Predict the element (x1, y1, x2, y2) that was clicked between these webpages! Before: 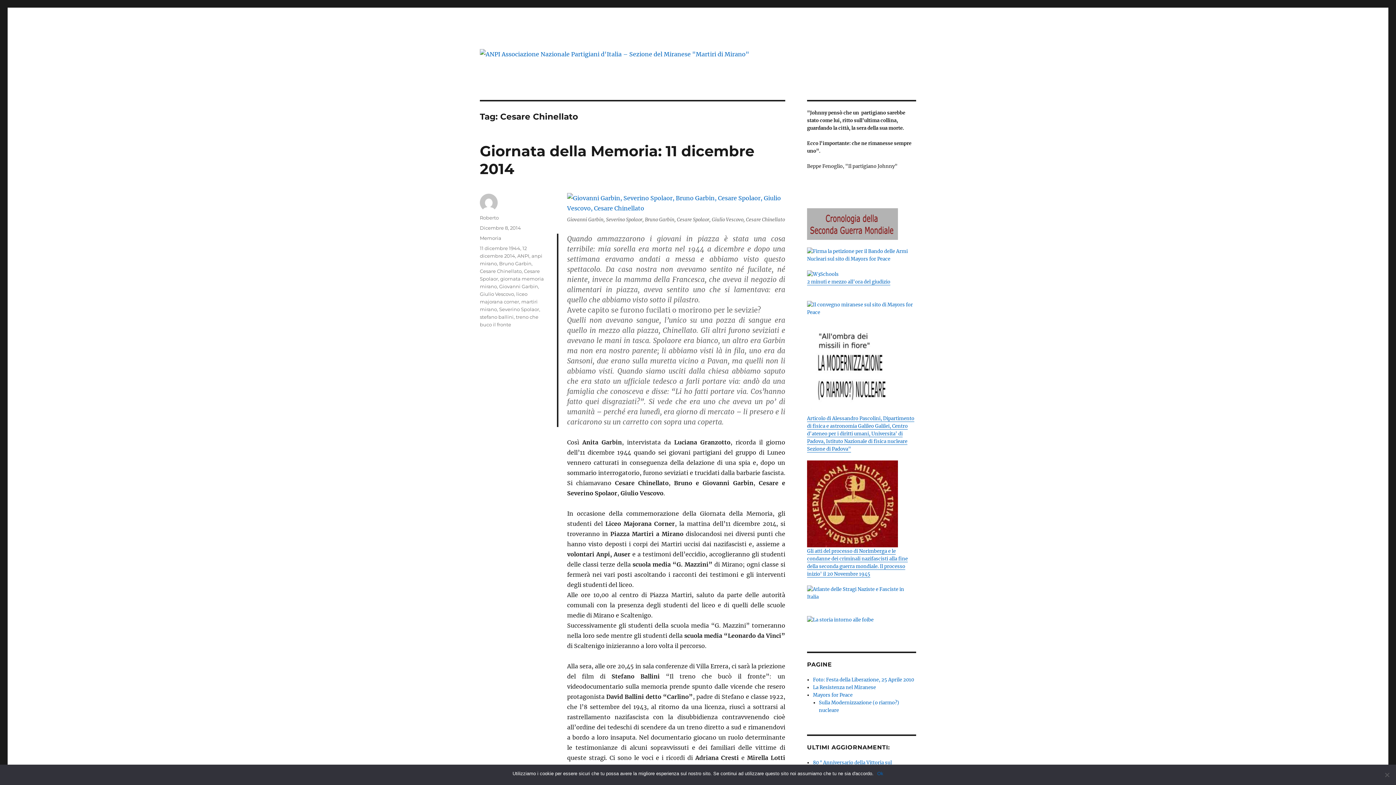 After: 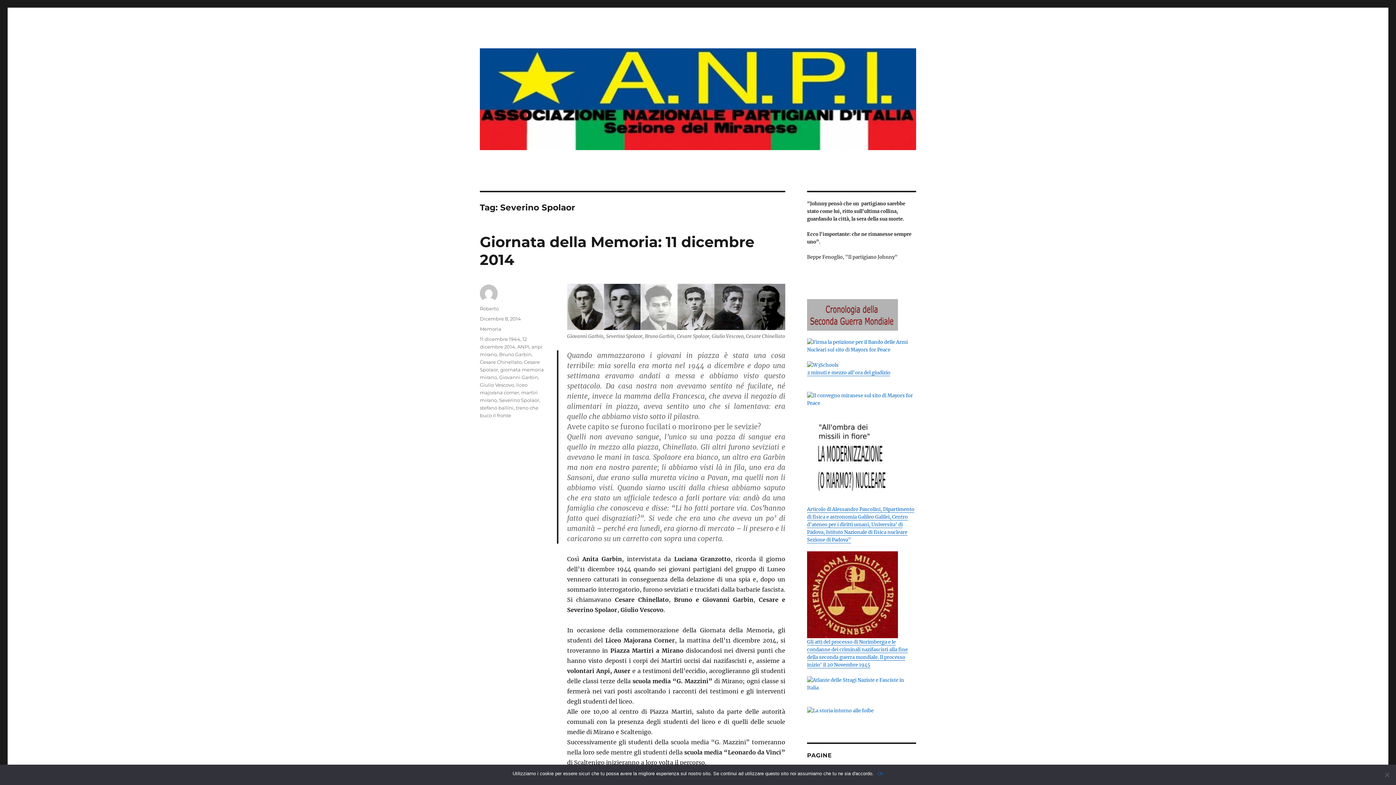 Action: bbox: (499, 306, 539, 312) label: Severino Spolaor